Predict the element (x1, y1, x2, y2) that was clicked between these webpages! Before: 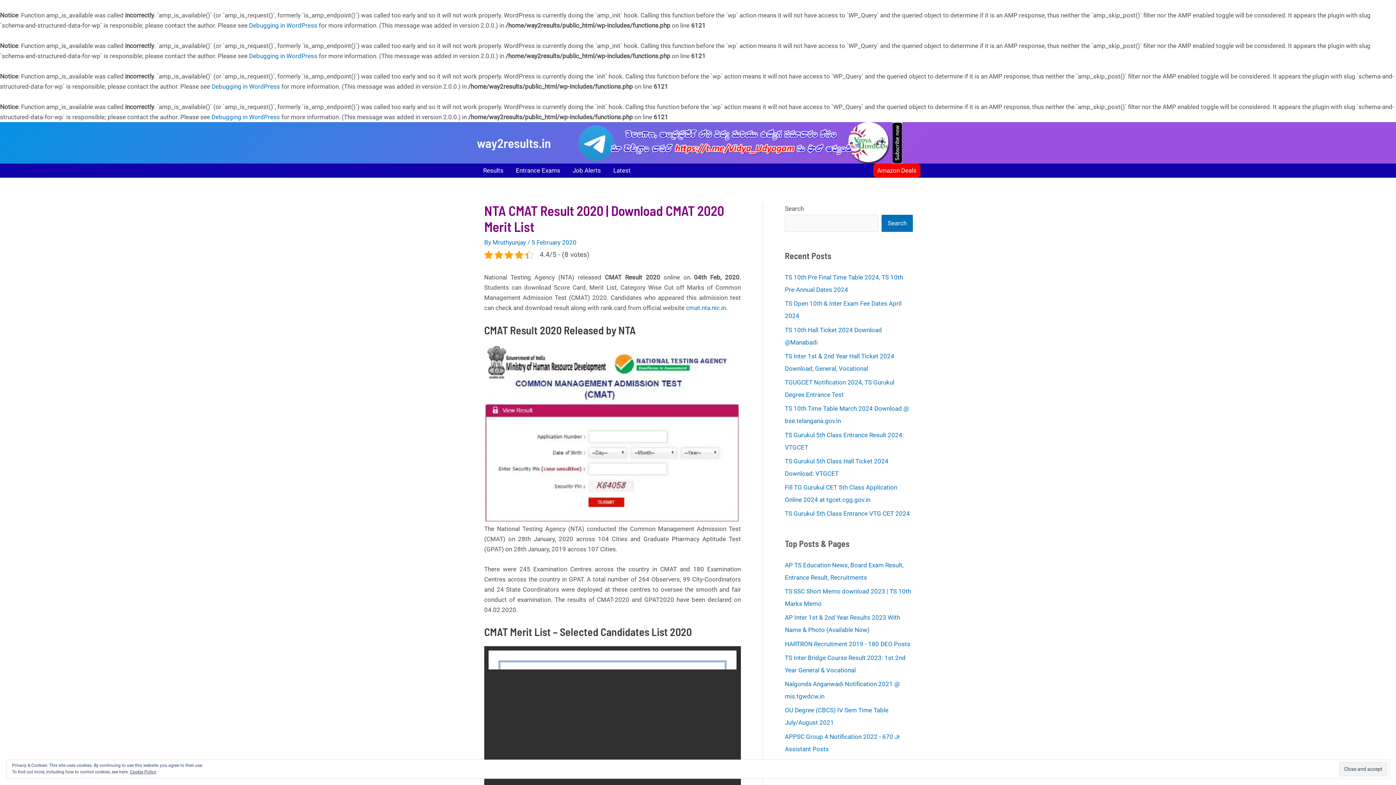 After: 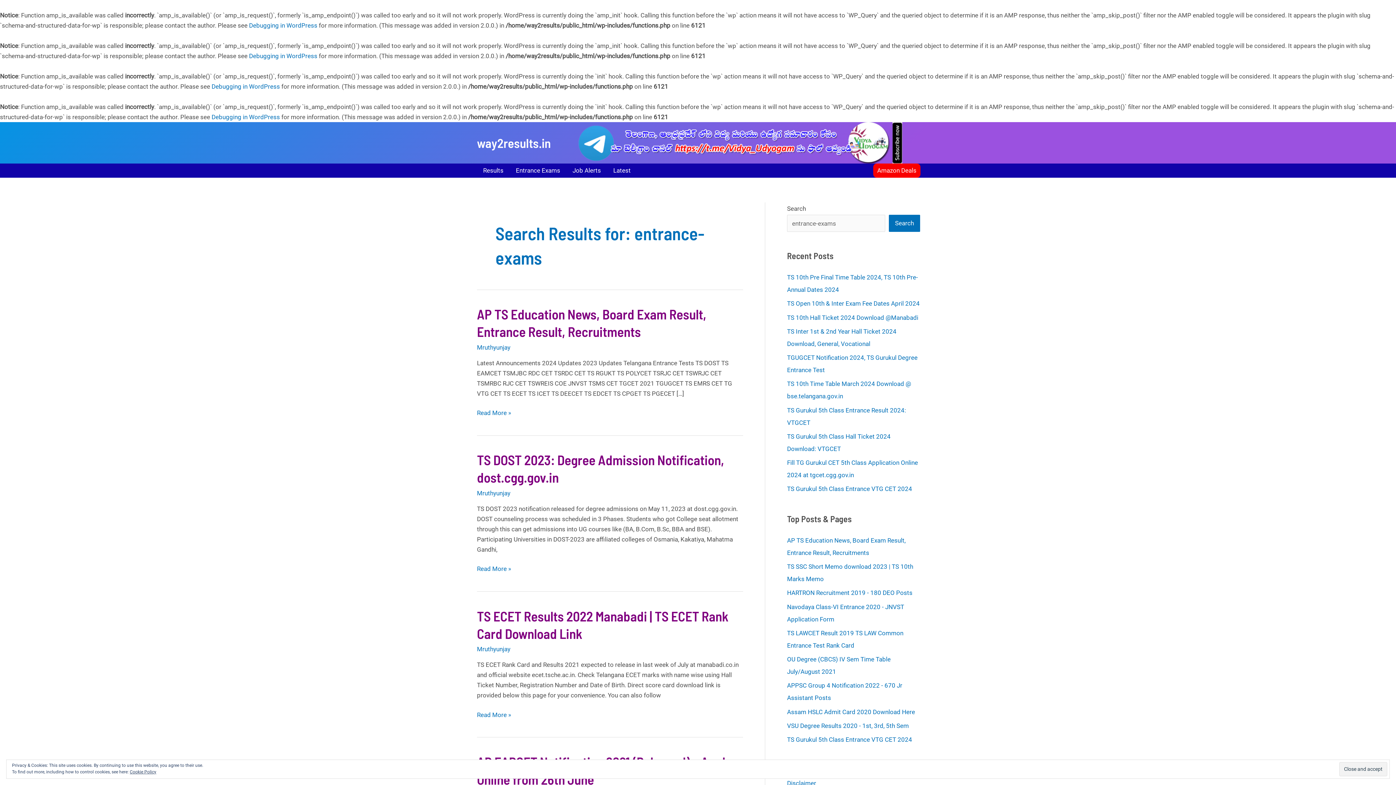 Action: bbox: (509, 164, 566, 176) label: Entrance Exams